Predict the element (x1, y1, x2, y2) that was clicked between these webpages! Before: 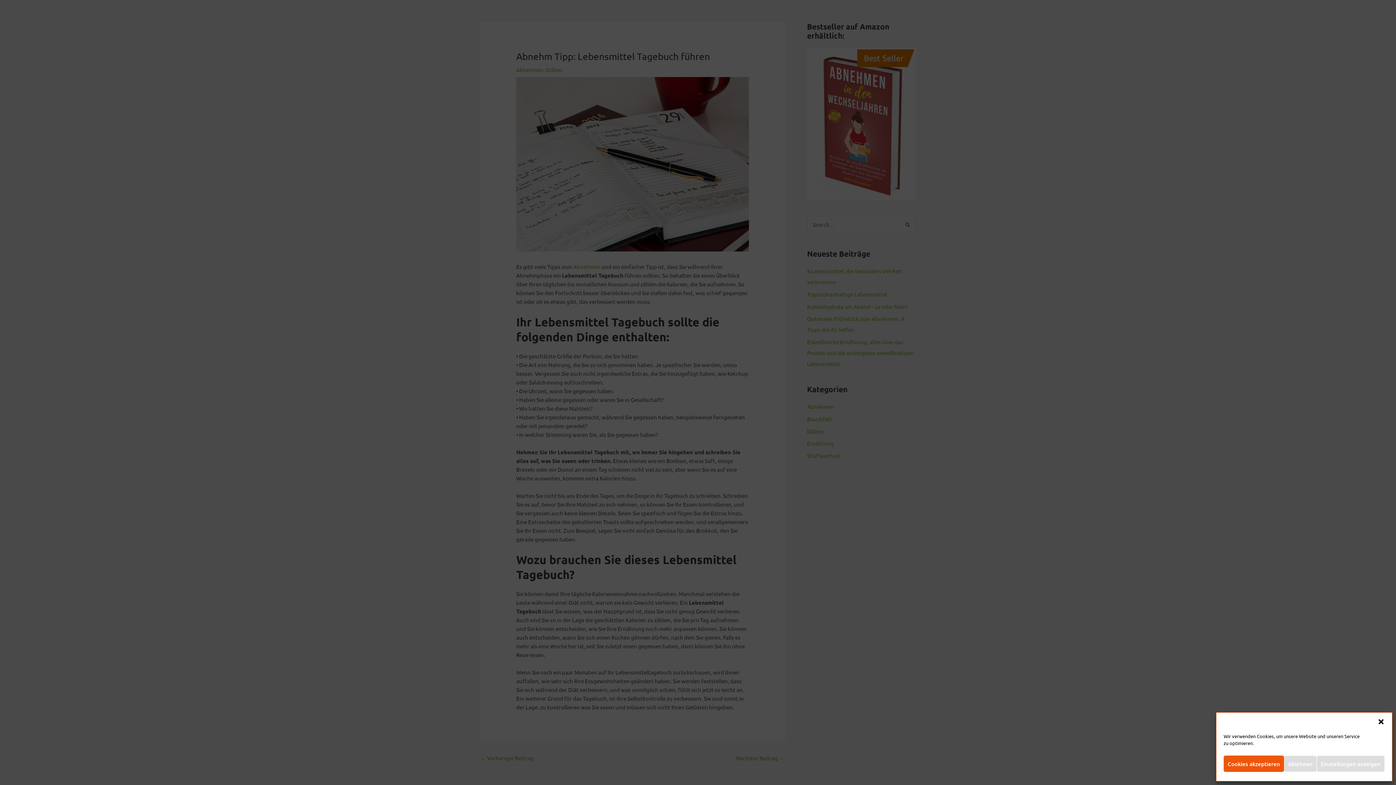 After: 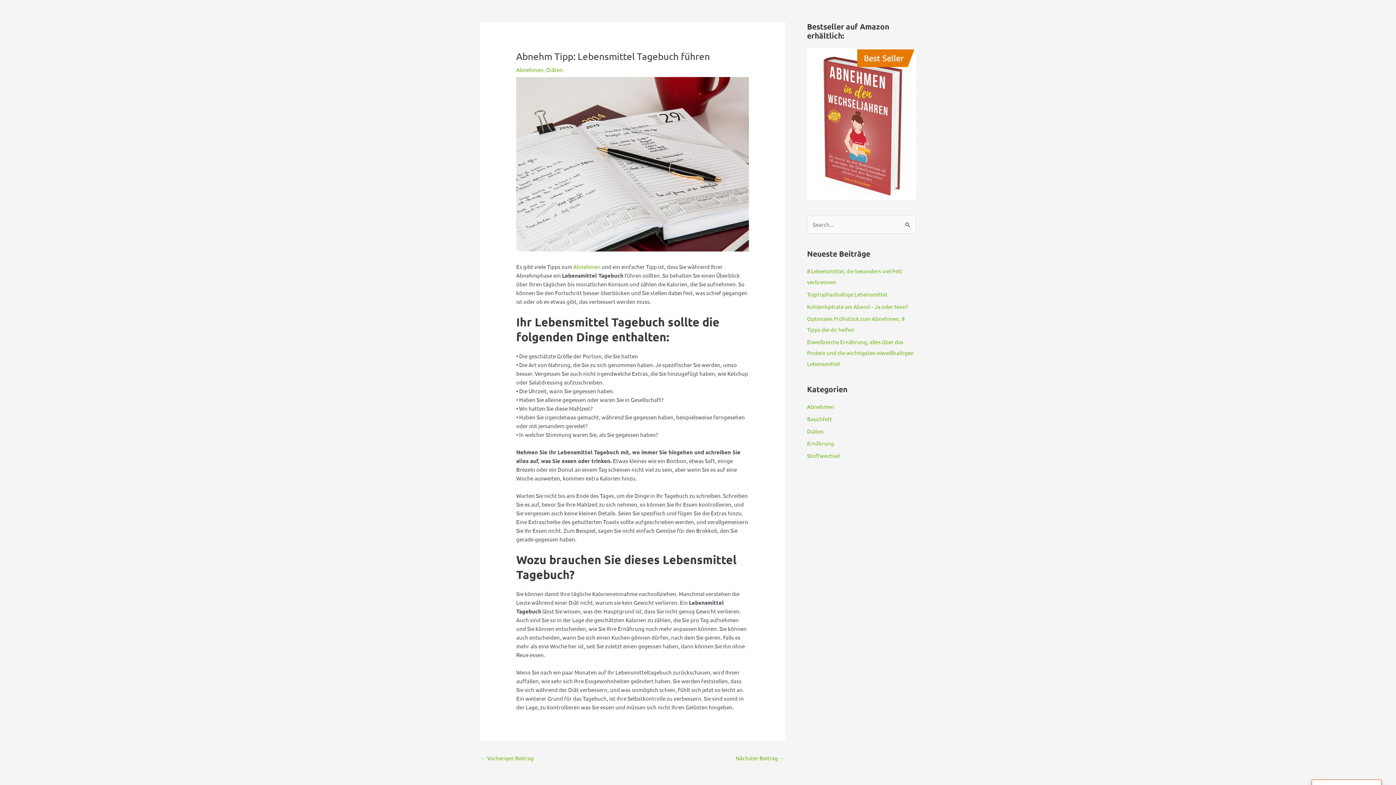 Action: label: Dialog schließen bbox: (1377, 718, 1385, 725)